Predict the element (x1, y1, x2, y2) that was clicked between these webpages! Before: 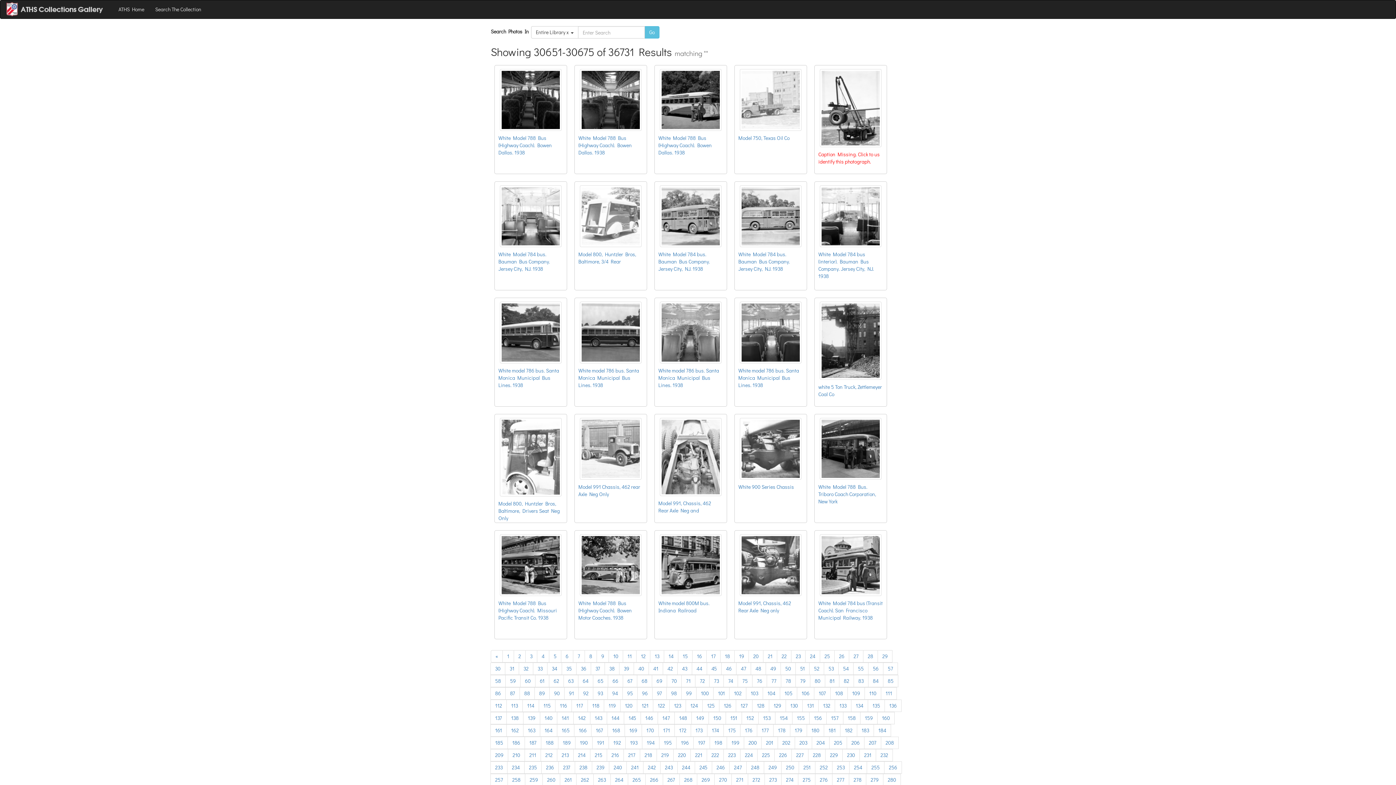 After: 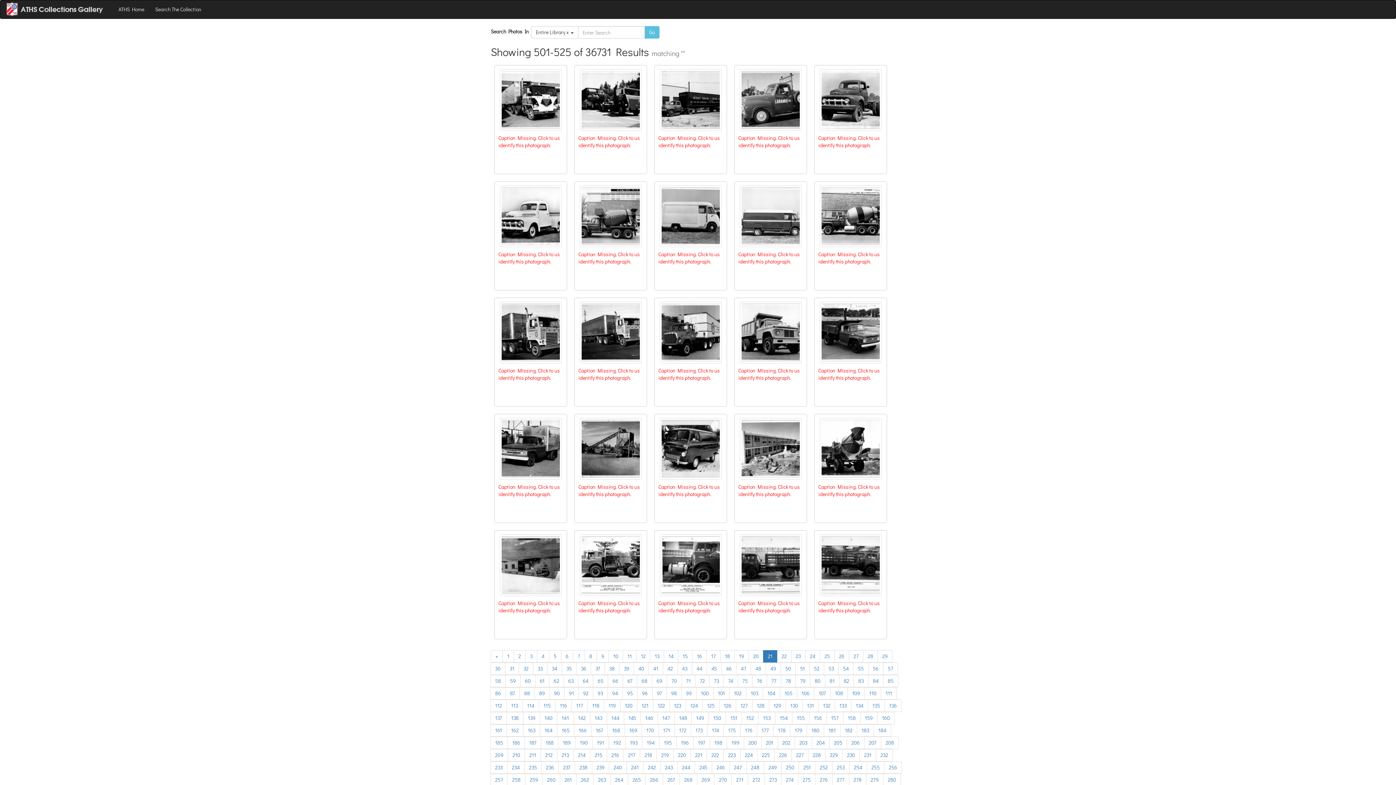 Action: label: 21 bbox: (763, 650, 777, 662)